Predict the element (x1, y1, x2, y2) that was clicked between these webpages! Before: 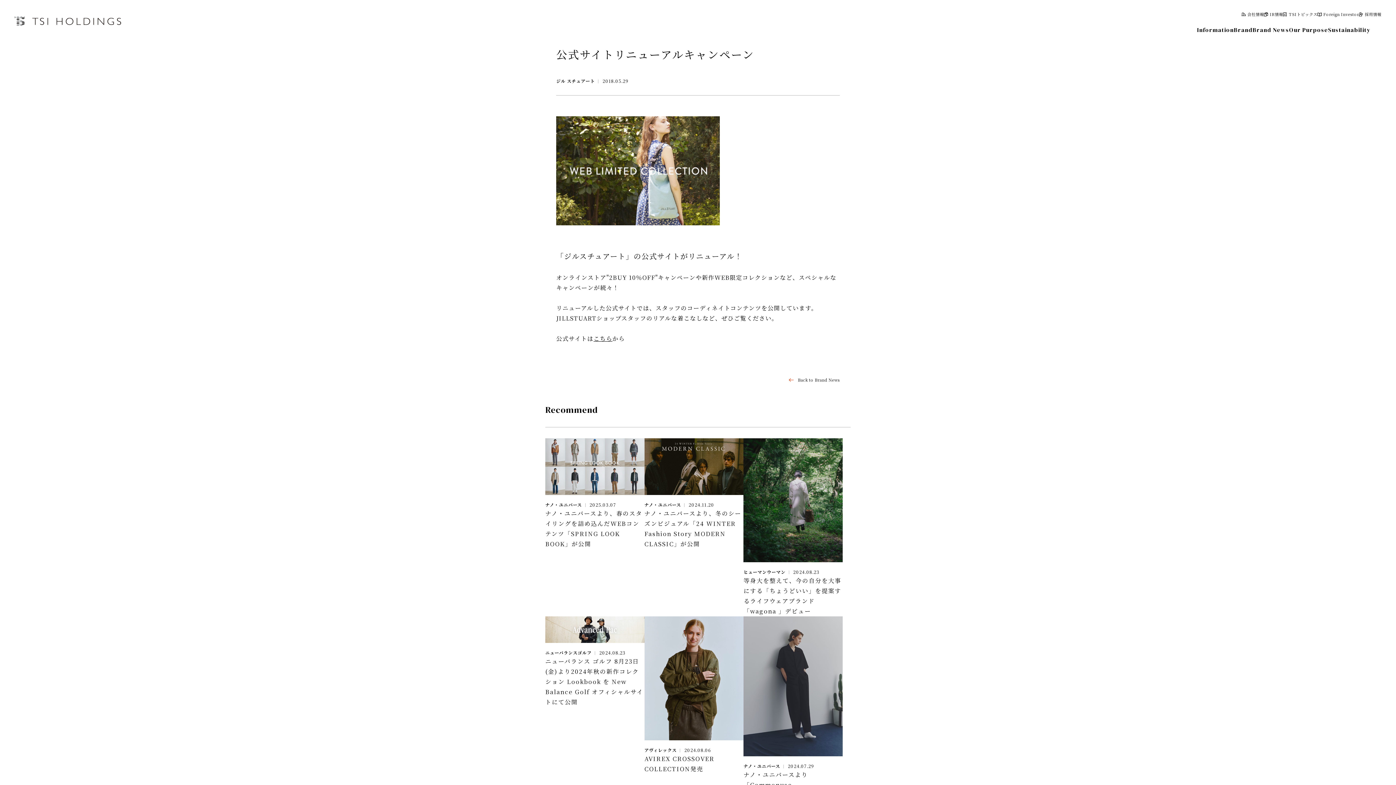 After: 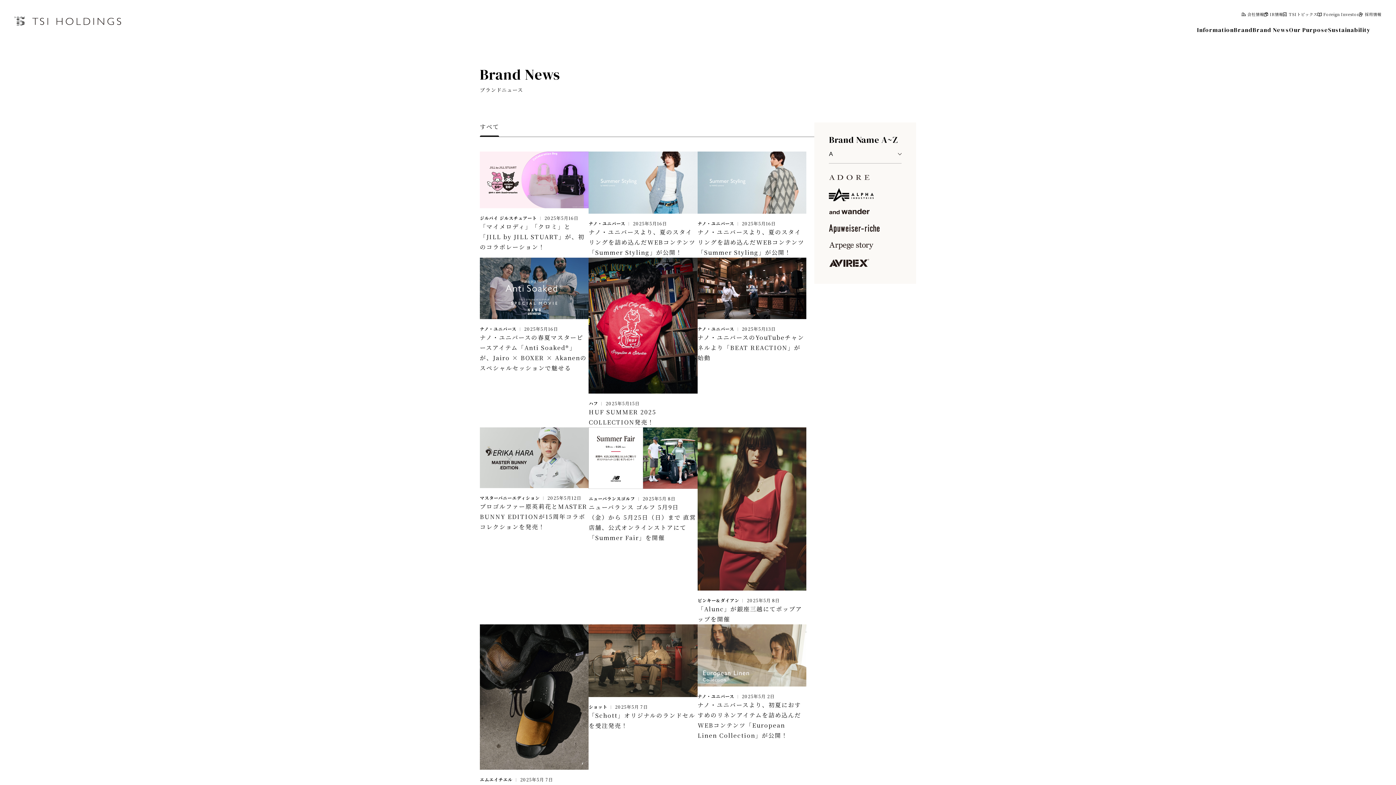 Action: bbox: (1253, 26, 1289, 32) label: Brand News